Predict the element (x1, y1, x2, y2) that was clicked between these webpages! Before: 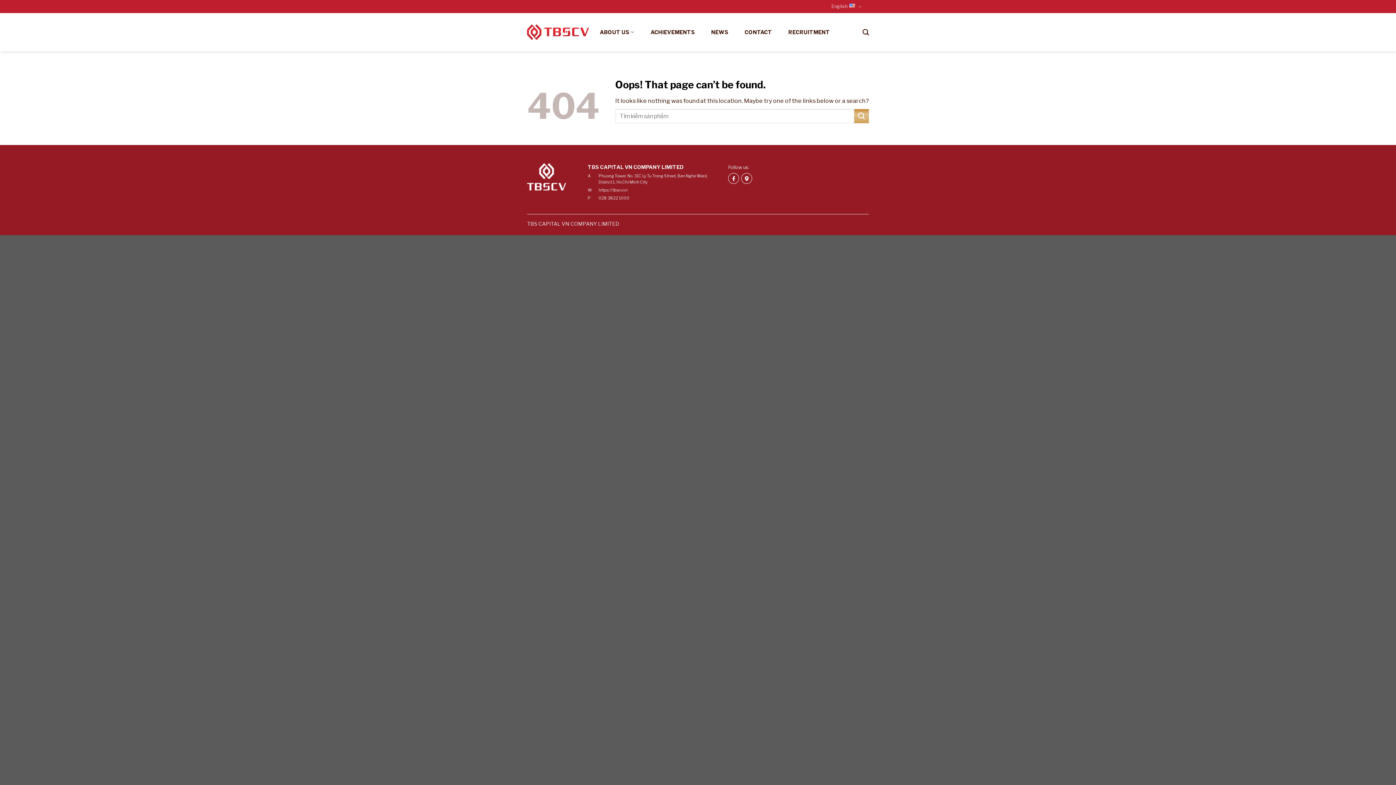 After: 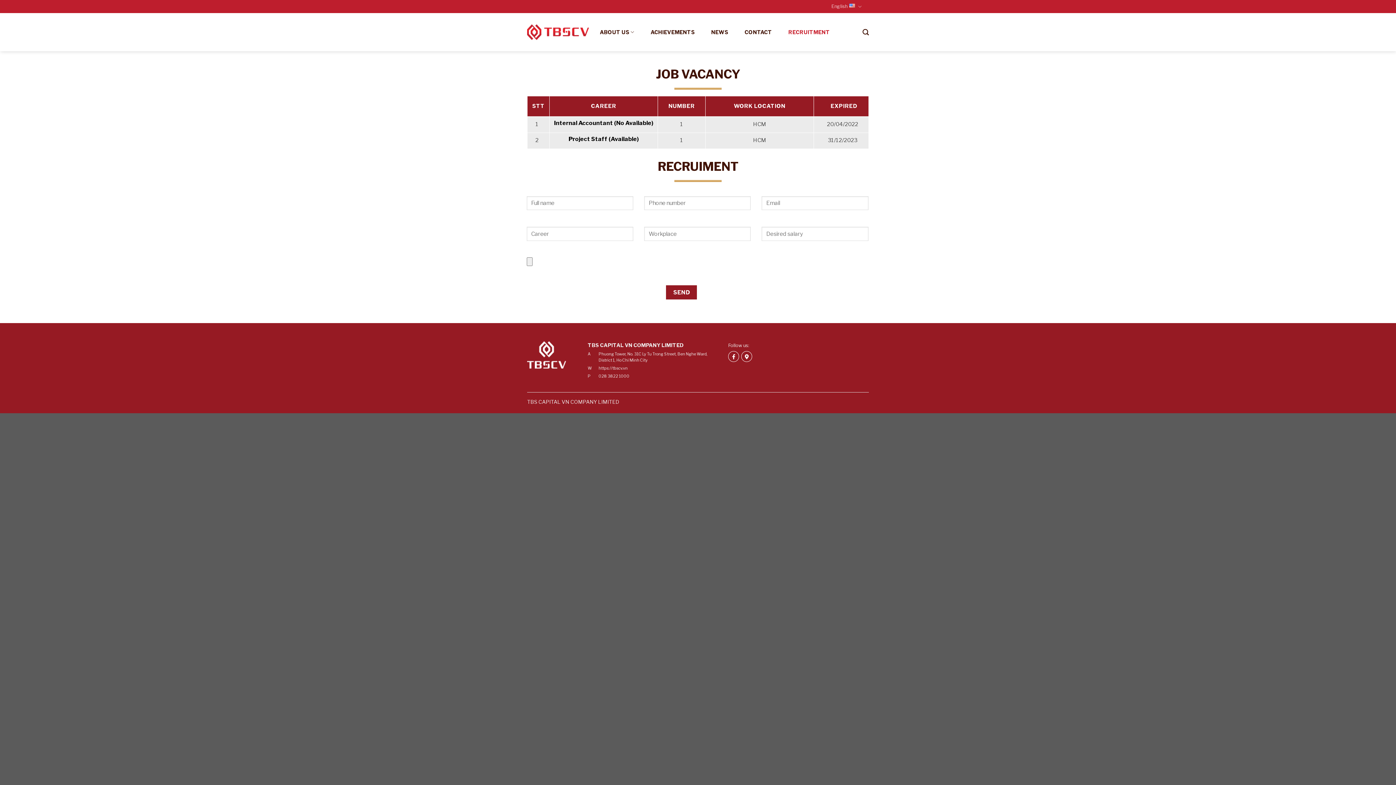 Action: bbox: (788, 25, 830, 38) label: RECRUITMENT